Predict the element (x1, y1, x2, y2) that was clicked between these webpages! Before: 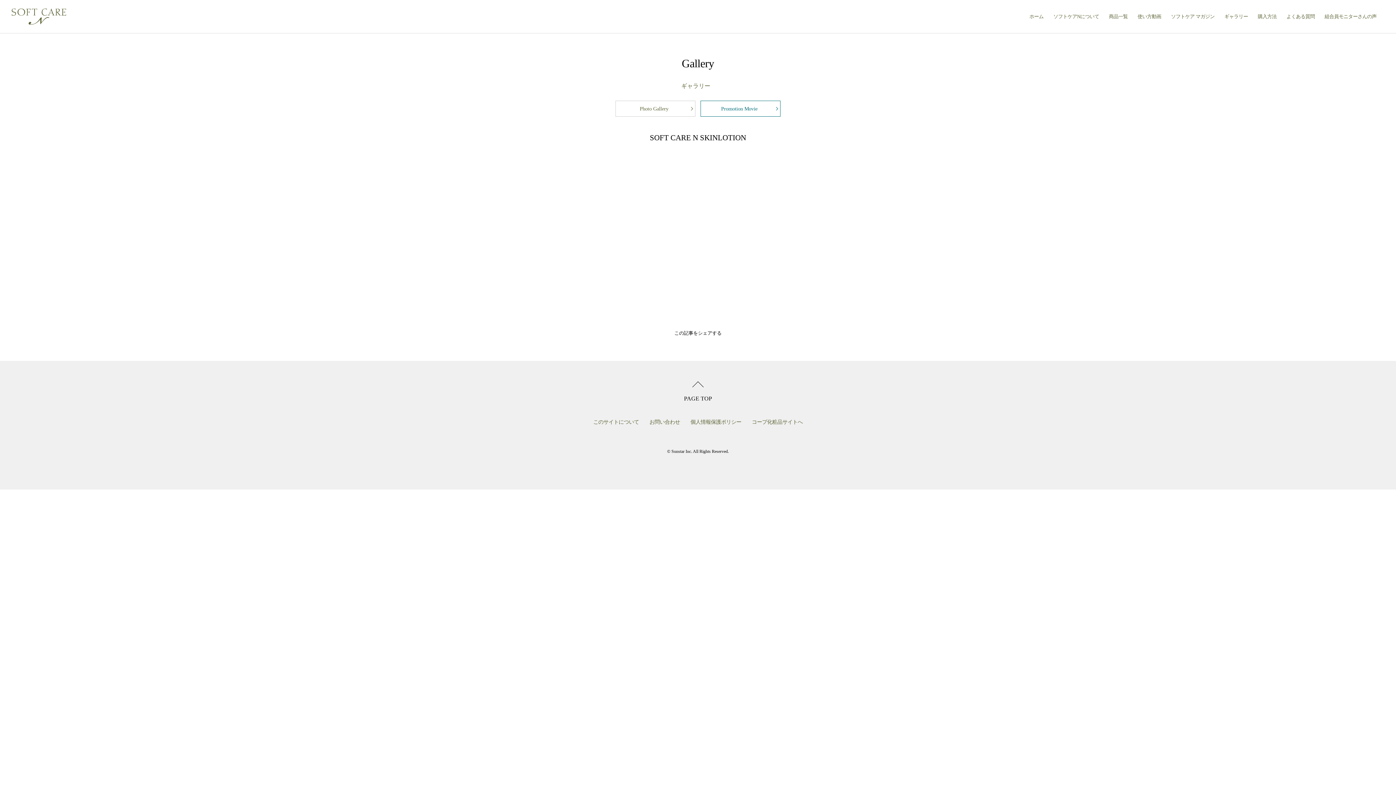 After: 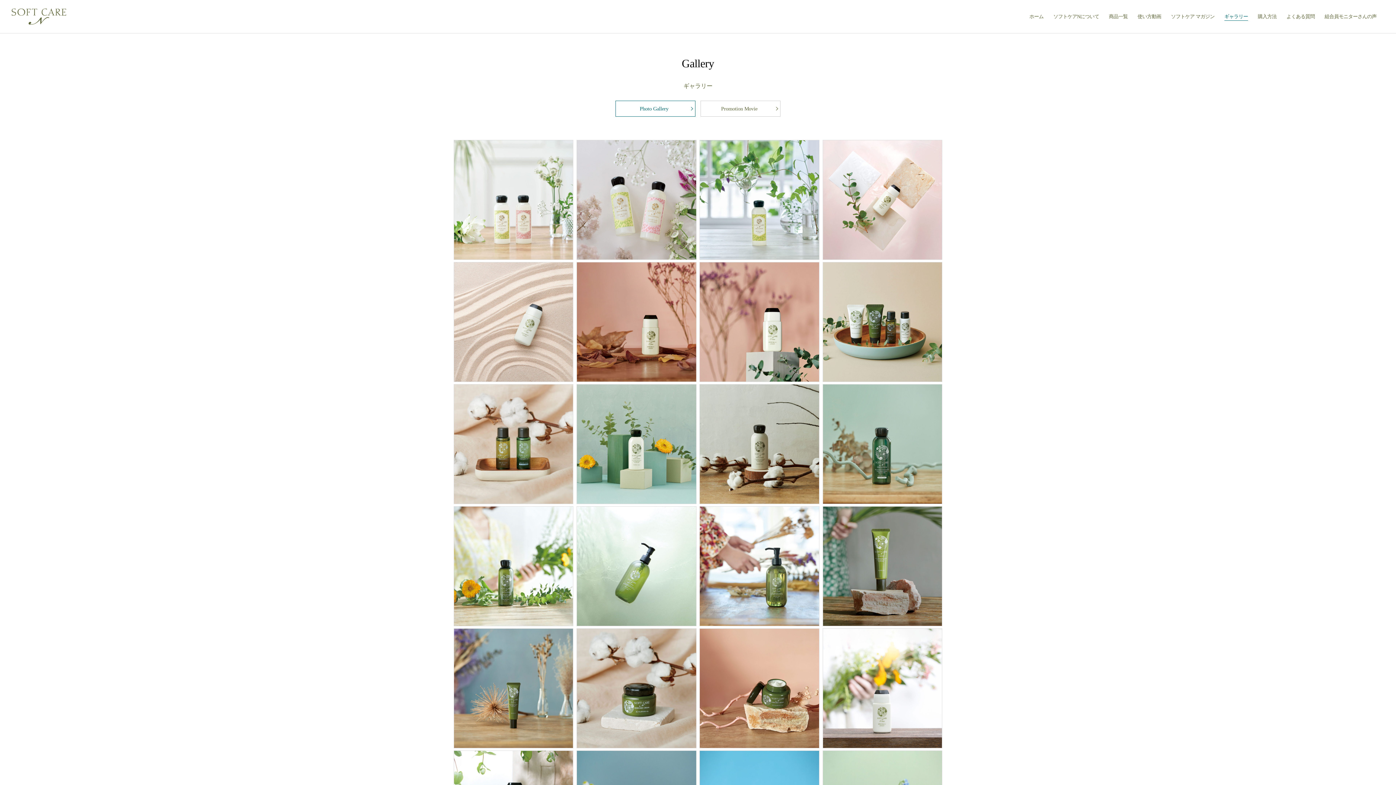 Action: bbox: (1219, 9, 1253, 23) label: ギャラリー